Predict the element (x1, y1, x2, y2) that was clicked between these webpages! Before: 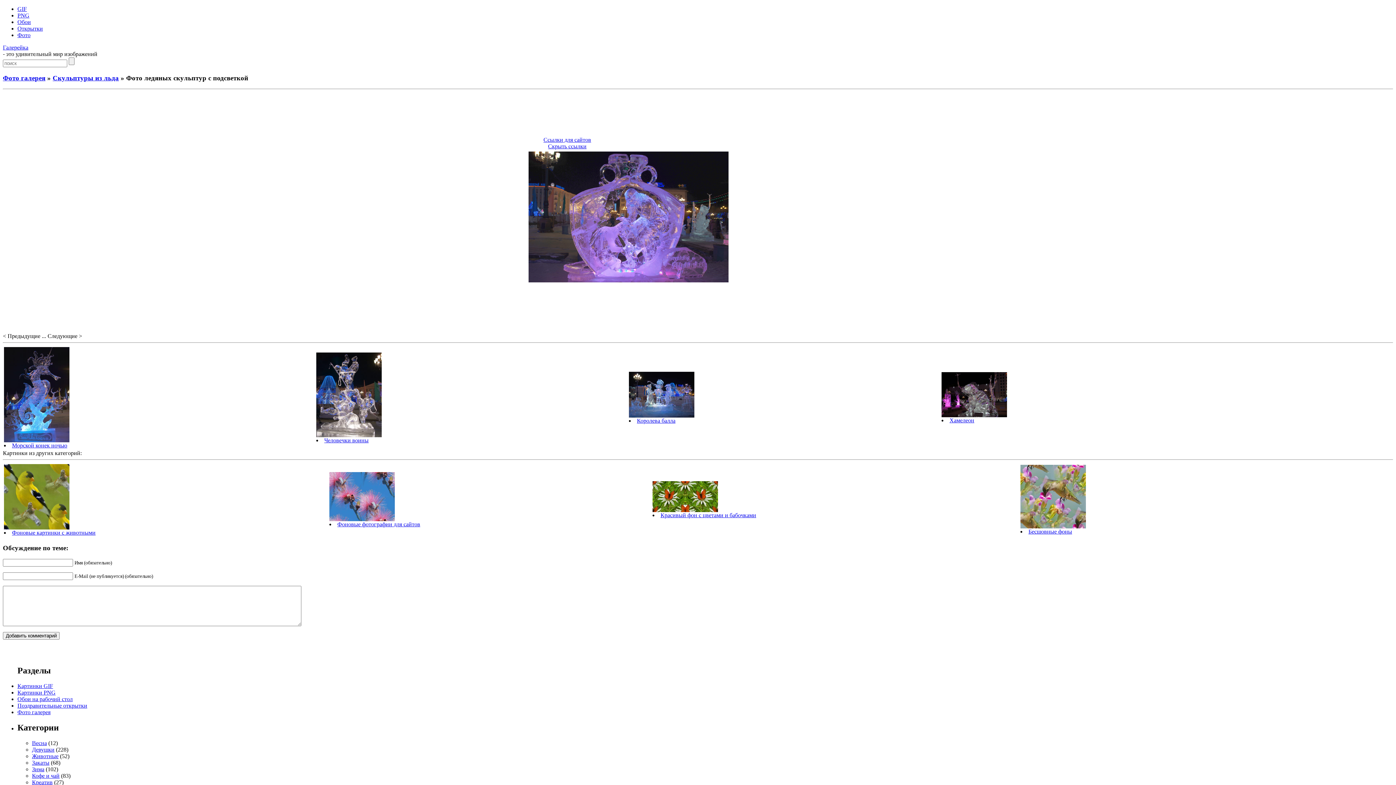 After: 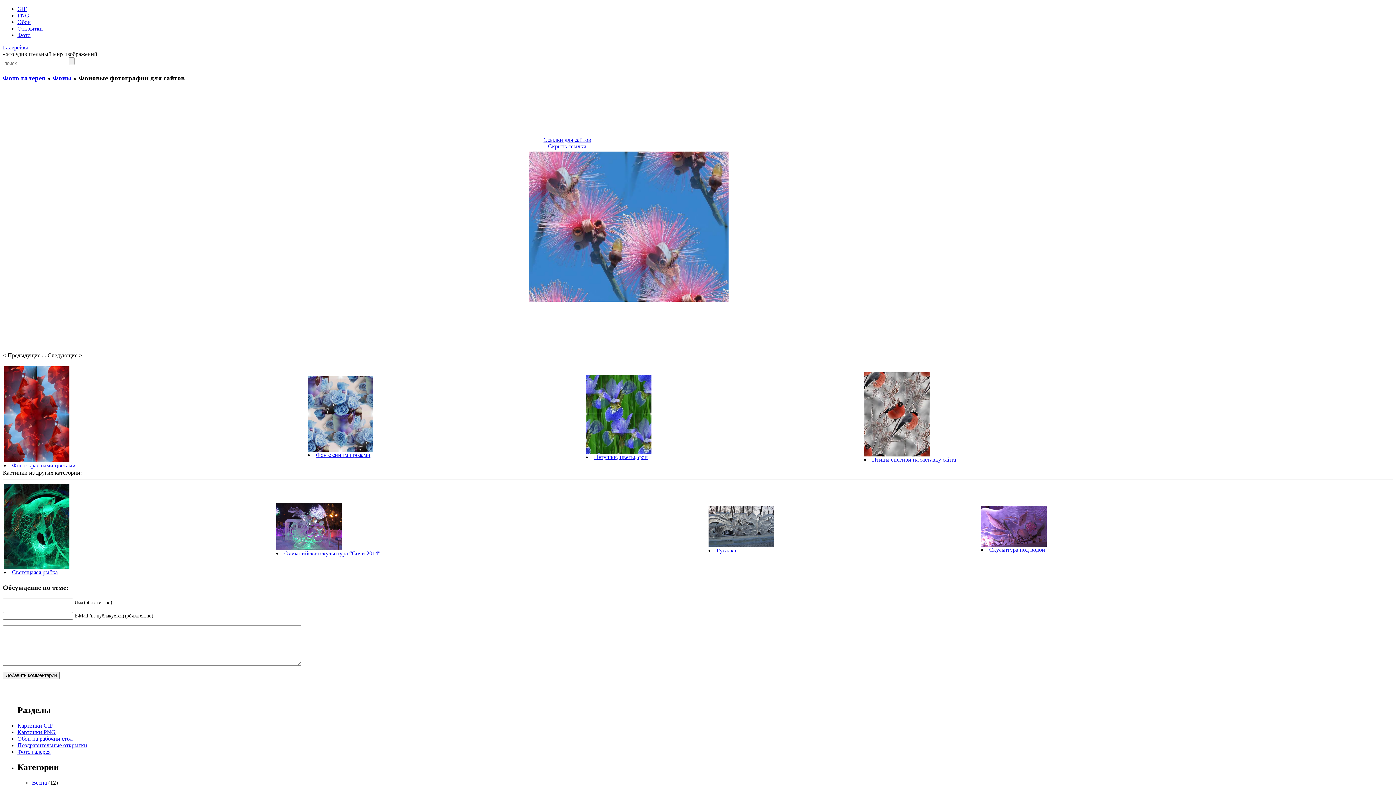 Action: bbox: (329, 516, 394, 522)